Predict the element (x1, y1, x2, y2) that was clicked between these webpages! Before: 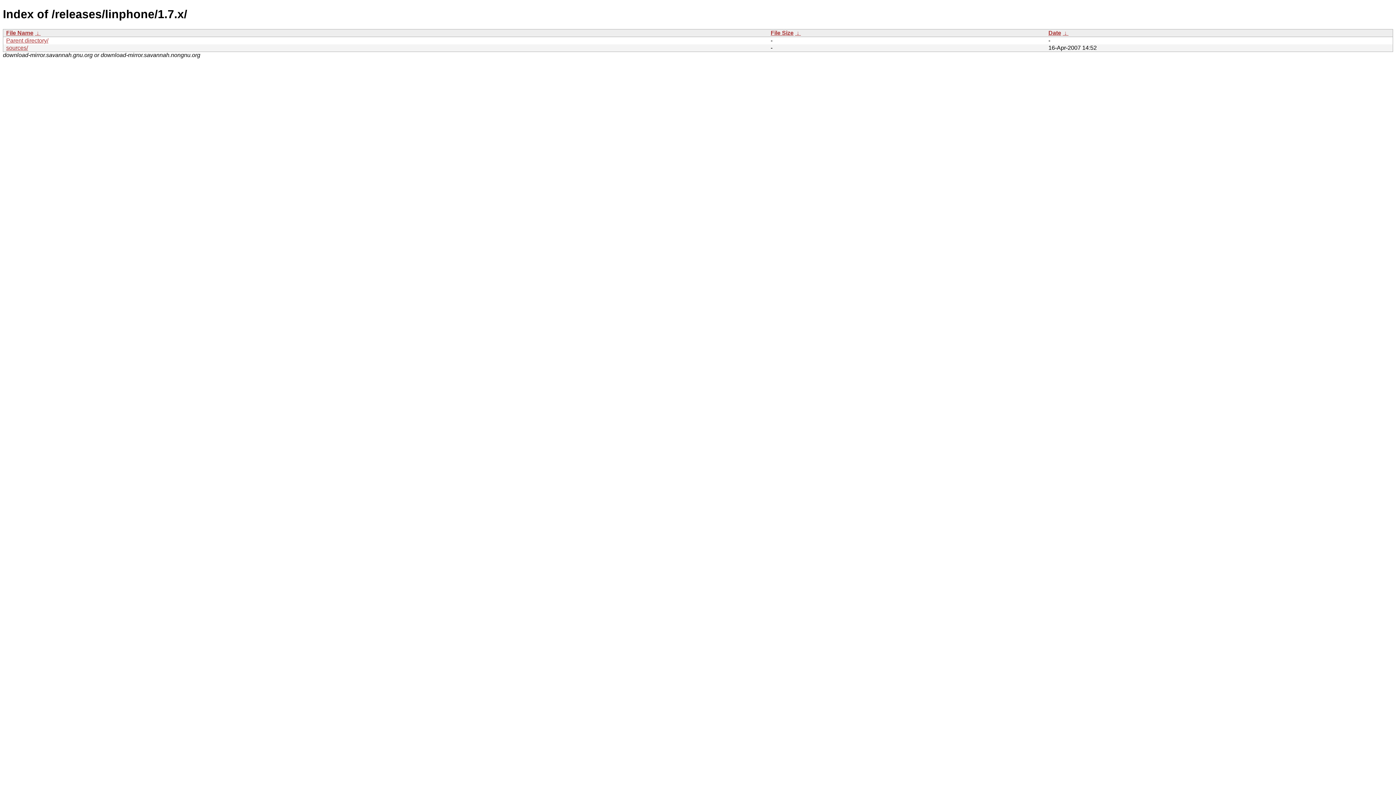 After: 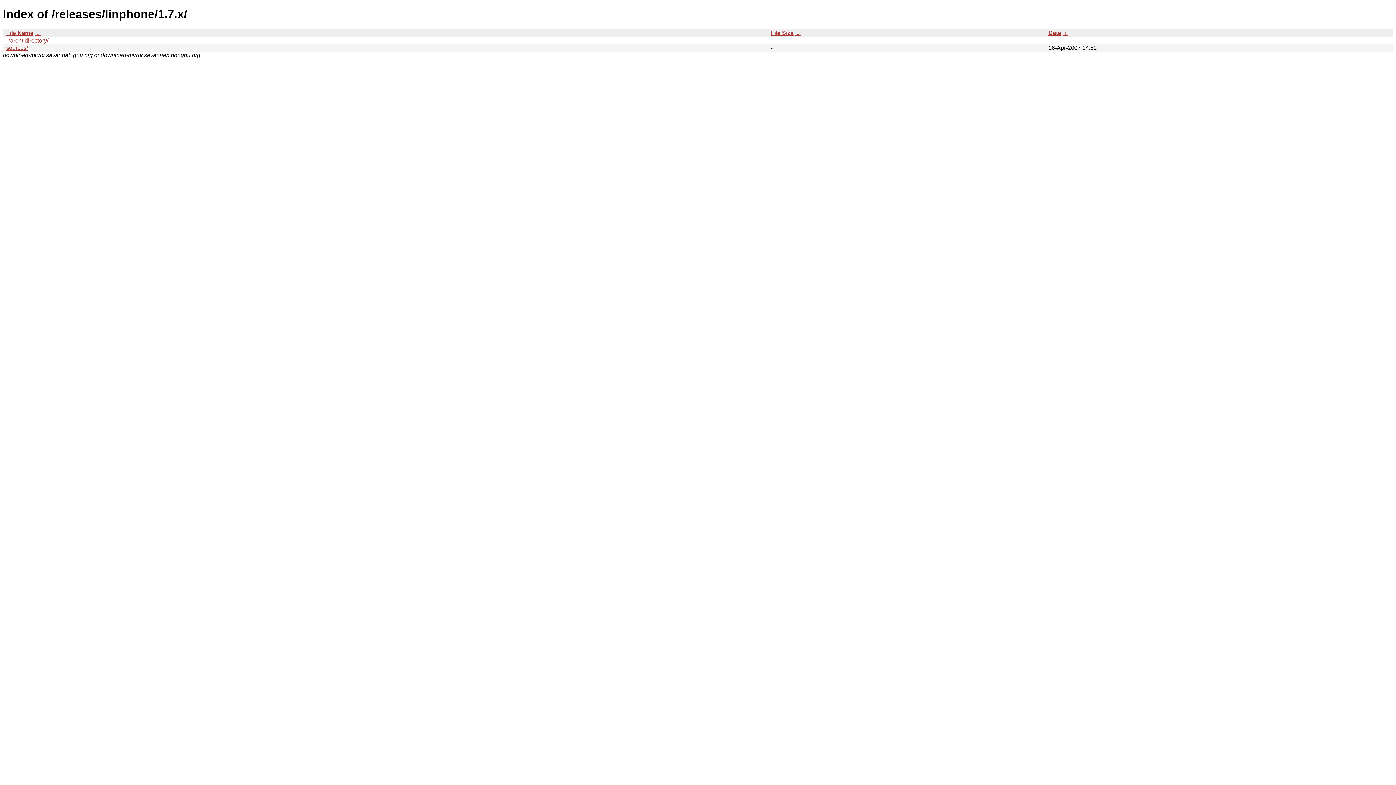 Action: bbox: (34, 29, 40, 35) label:  ↓ 